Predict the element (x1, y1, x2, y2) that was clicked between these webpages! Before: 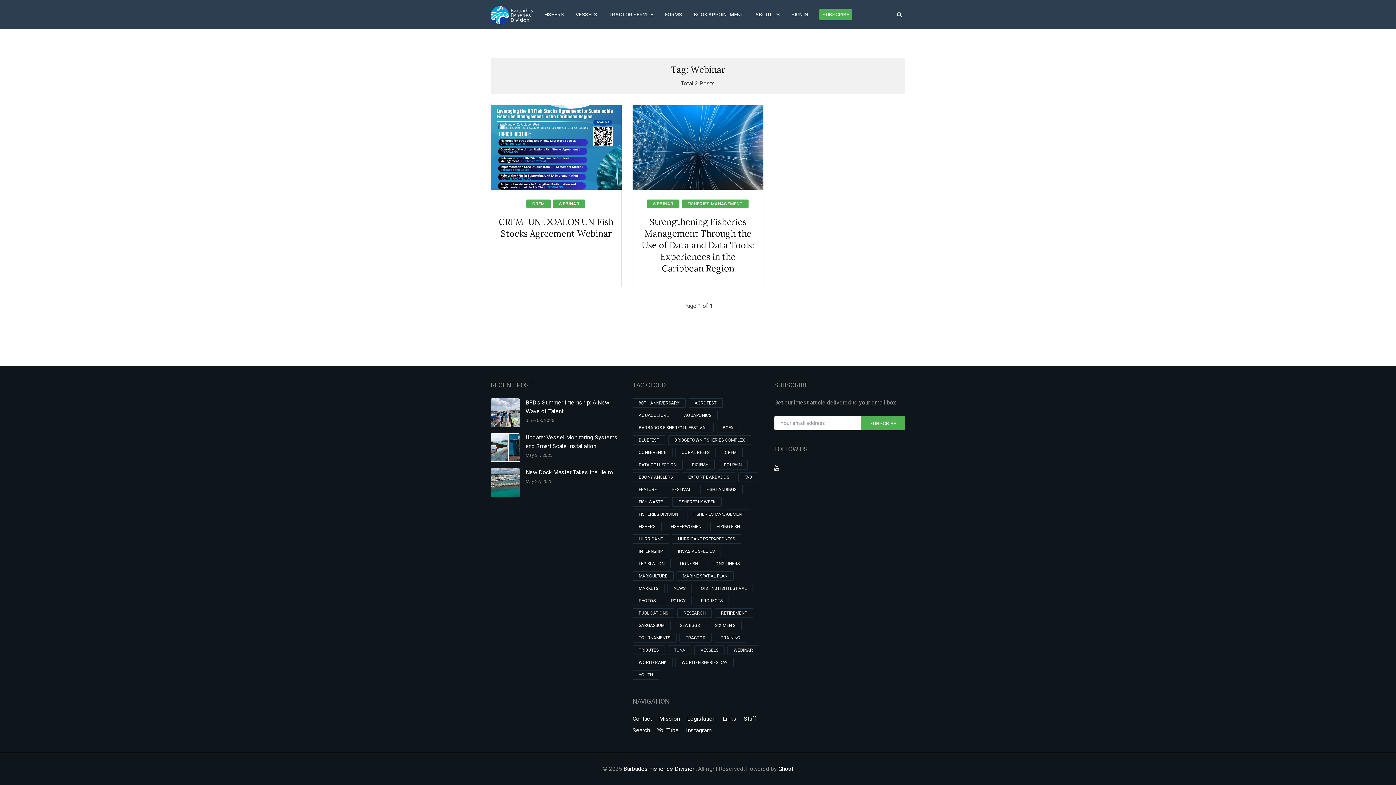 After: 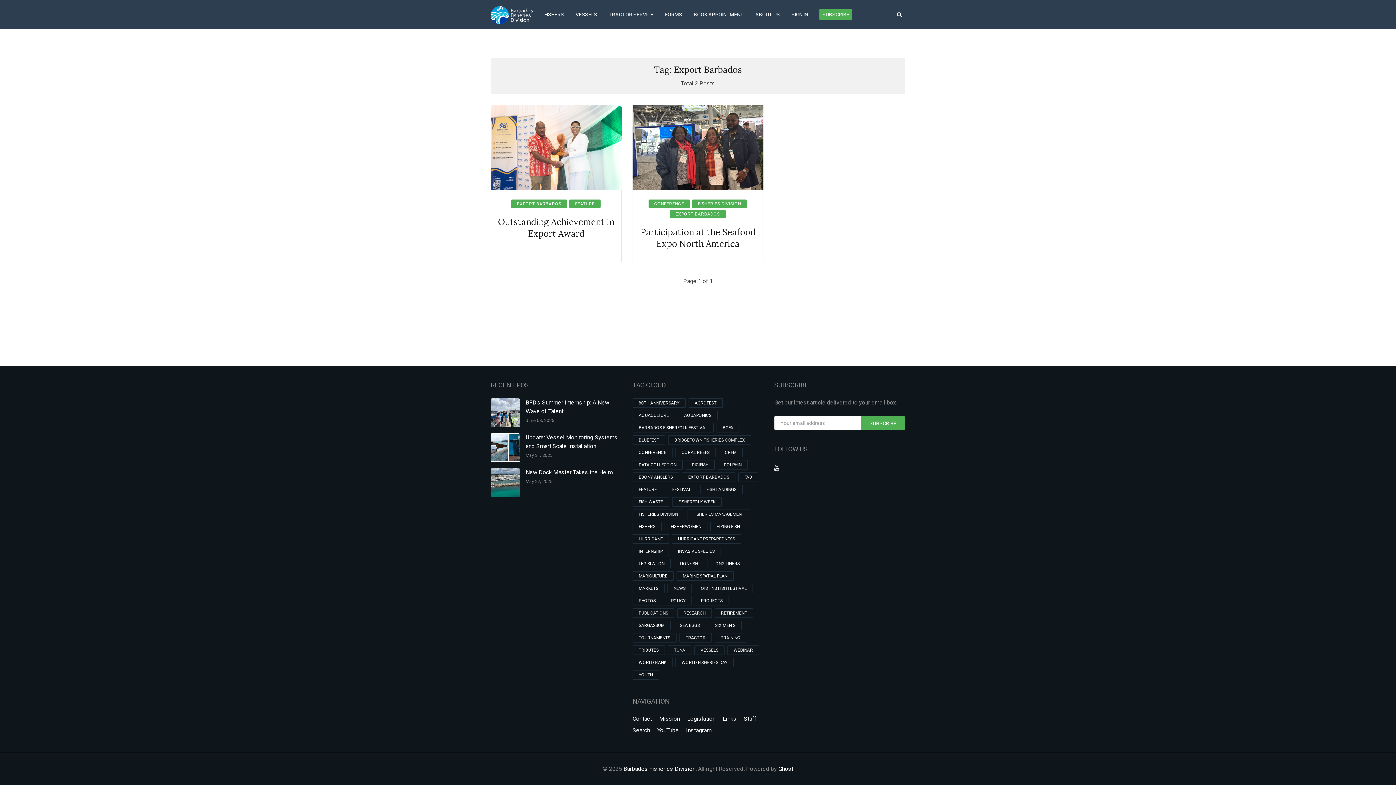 Action: bbox: (682, 472, 735, 482) label: EXPORT BARBADOS